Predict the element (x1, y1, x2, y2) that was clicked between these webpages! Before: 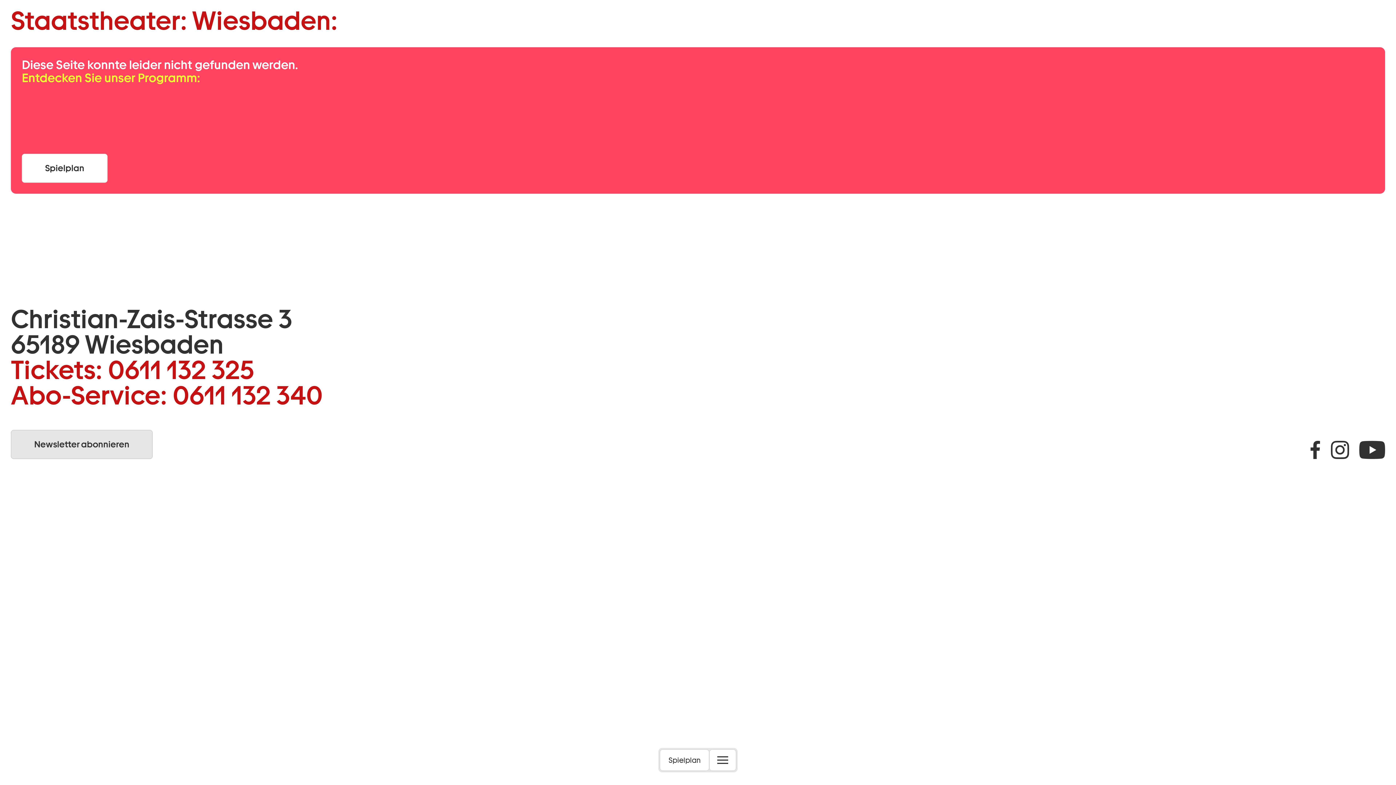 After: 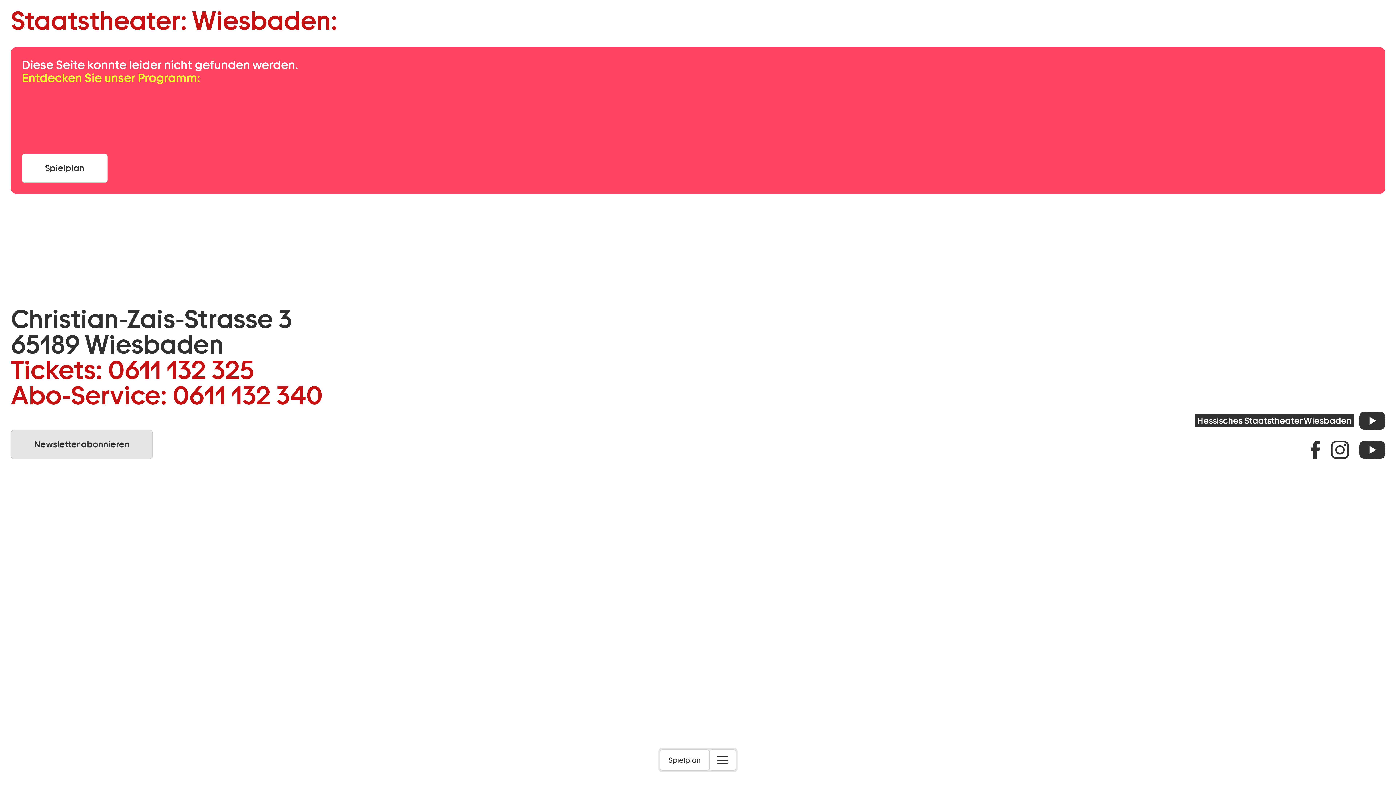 Action: label: Youtube bbox: (1359, 441, 1385, 459)